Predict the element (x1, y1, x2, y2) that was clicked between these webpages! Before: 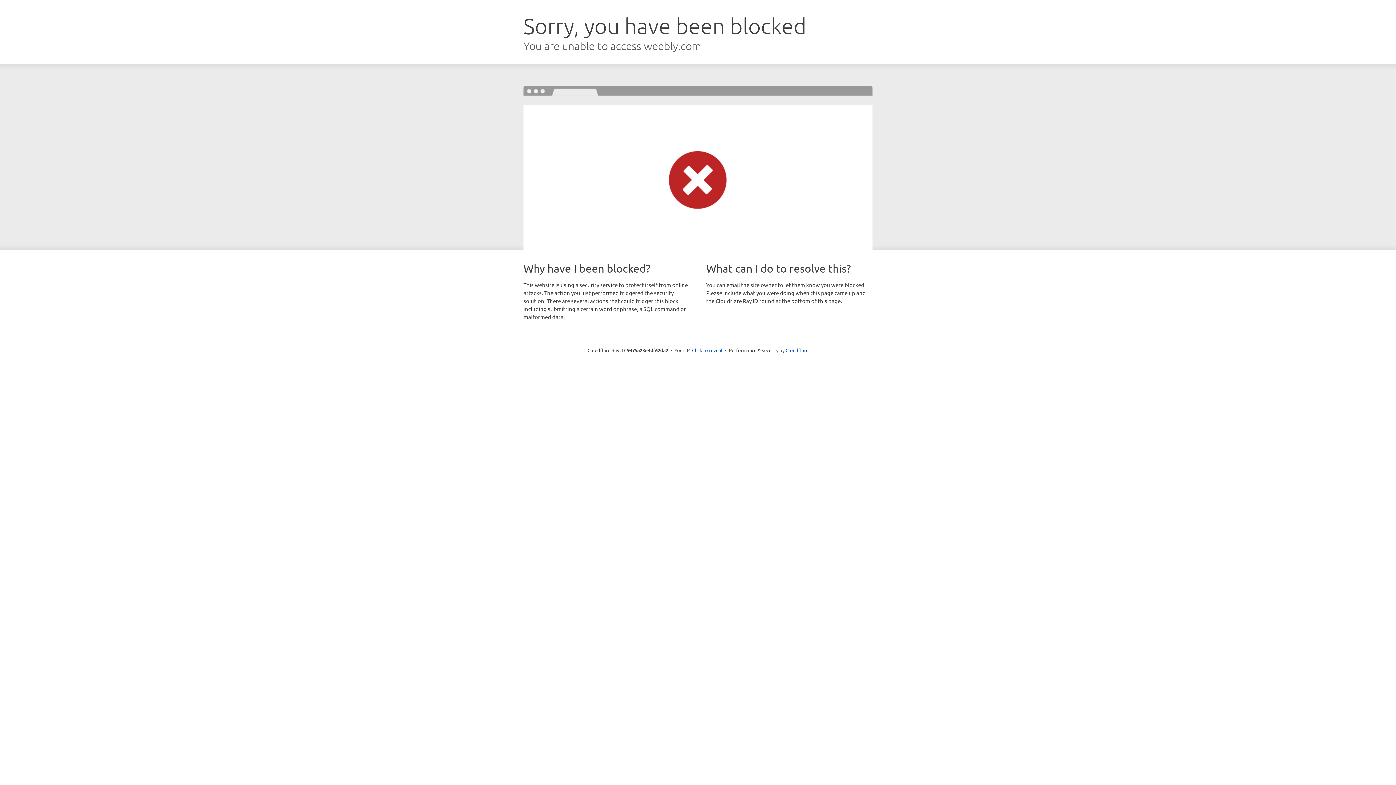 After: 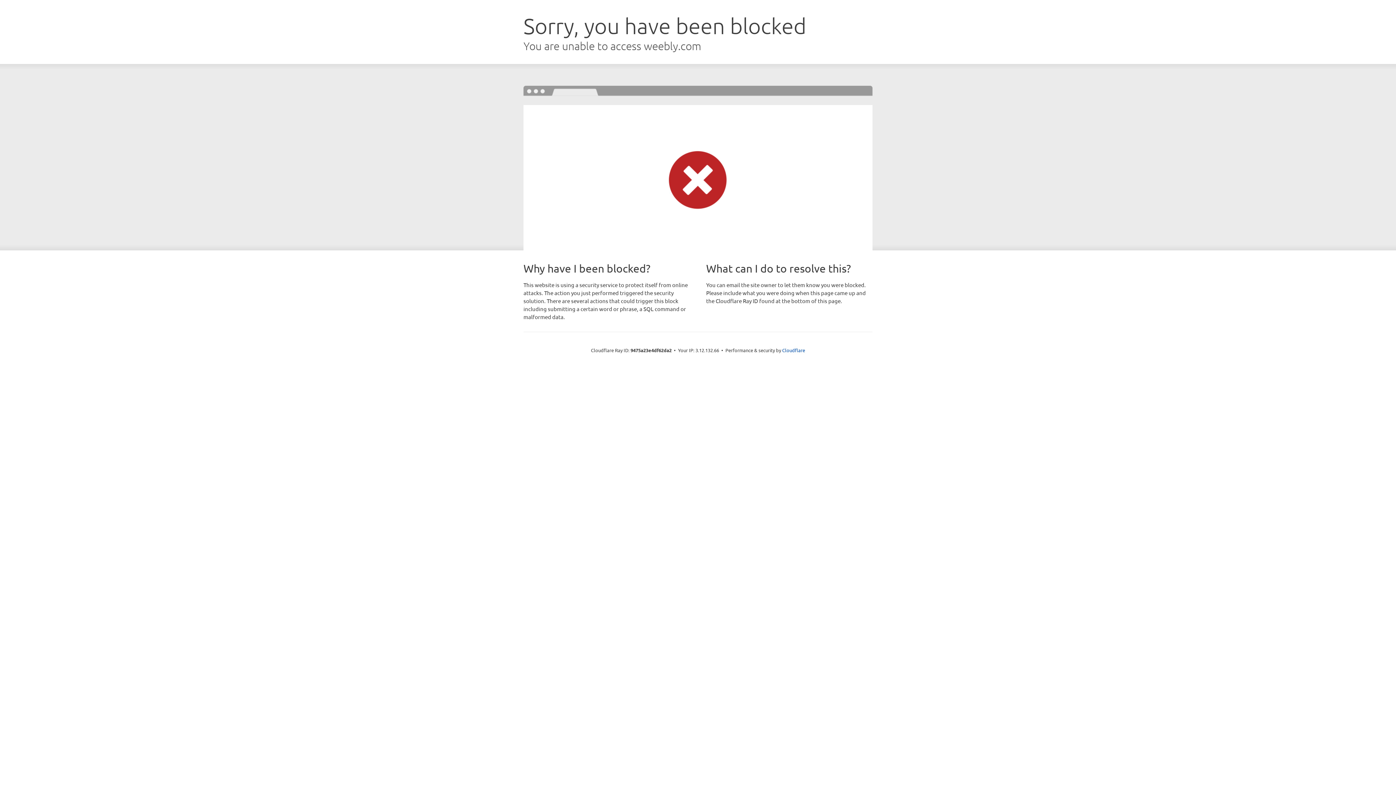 Action: bbox: (692, 346, 722, 353) label: Click to reveal